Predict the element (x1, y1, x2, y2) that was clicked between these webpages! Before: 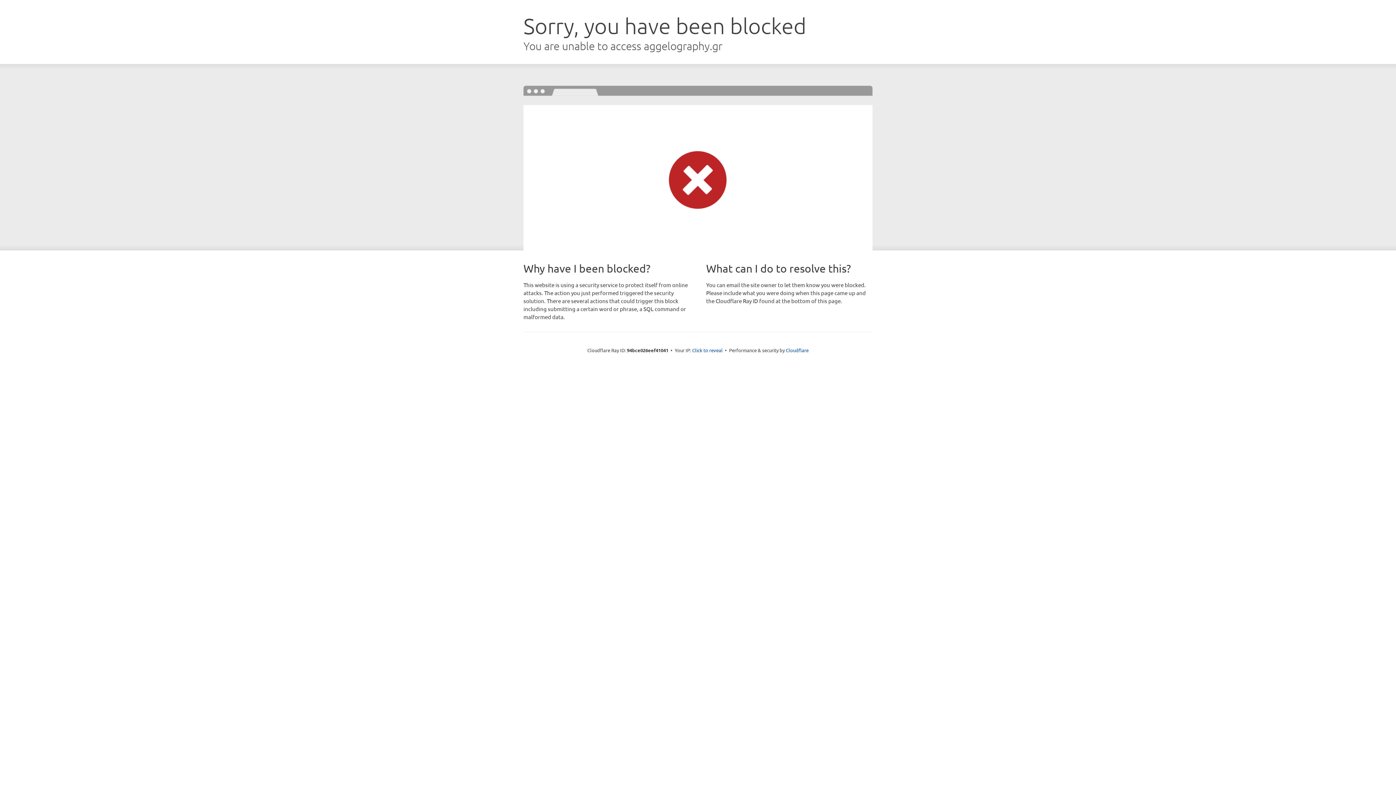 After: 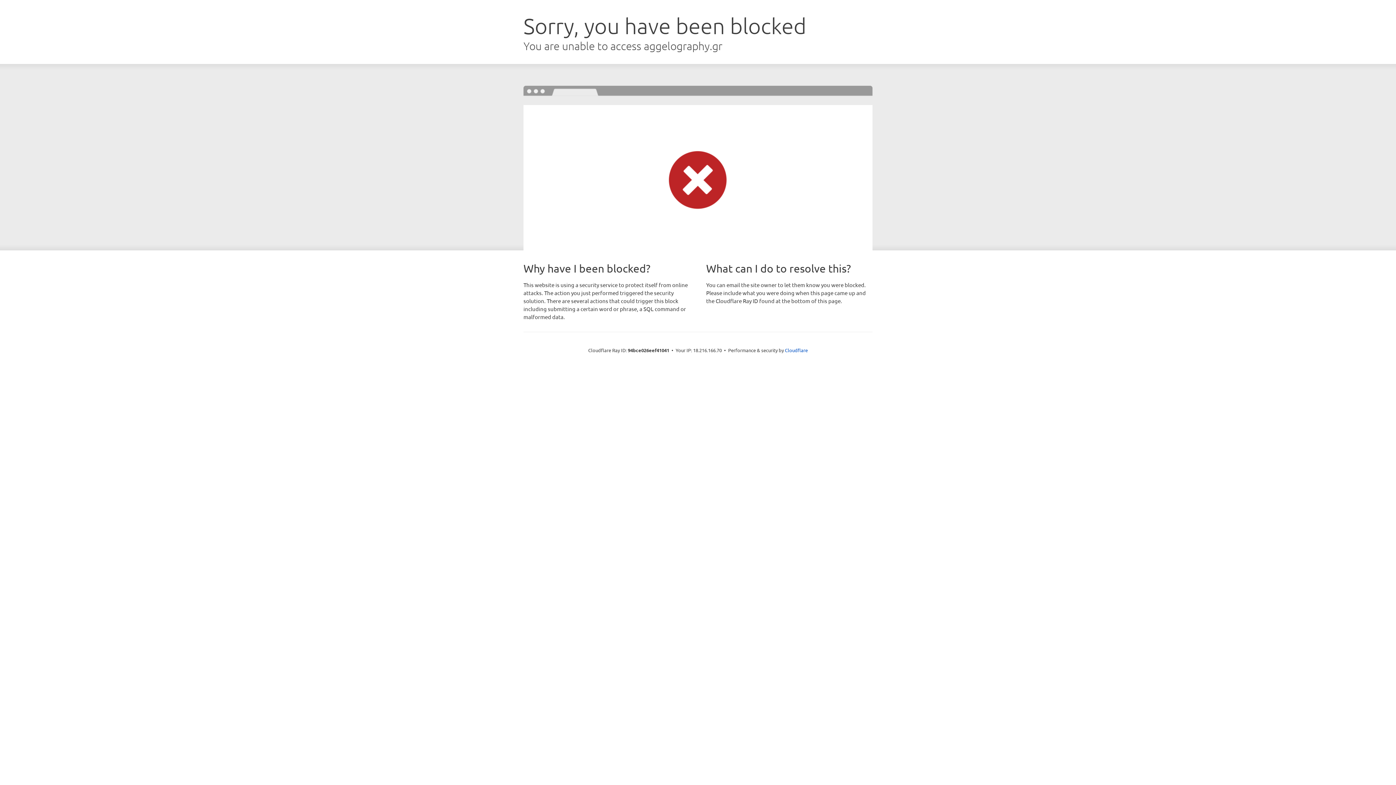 Action: bbox: (692, 346, 722, 353) label: Click to reveal